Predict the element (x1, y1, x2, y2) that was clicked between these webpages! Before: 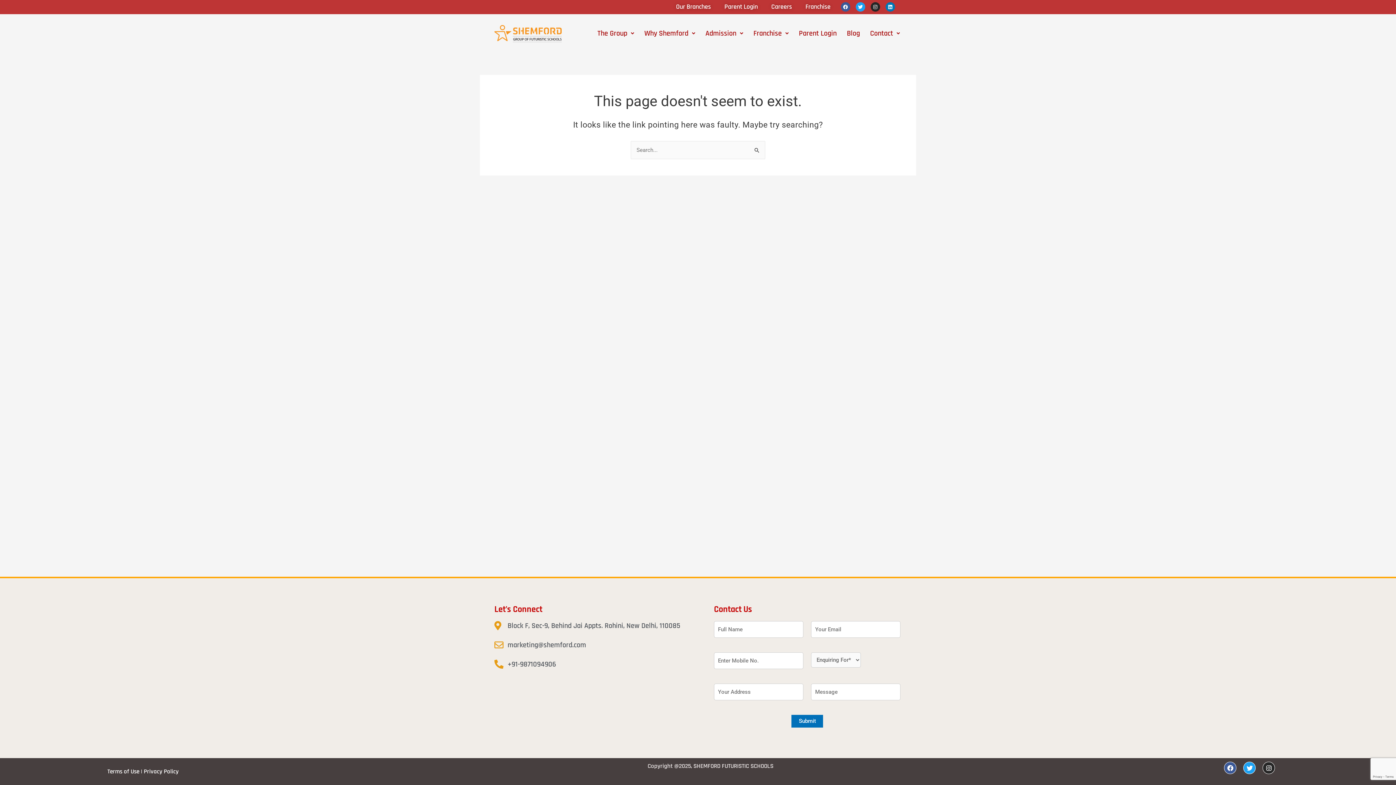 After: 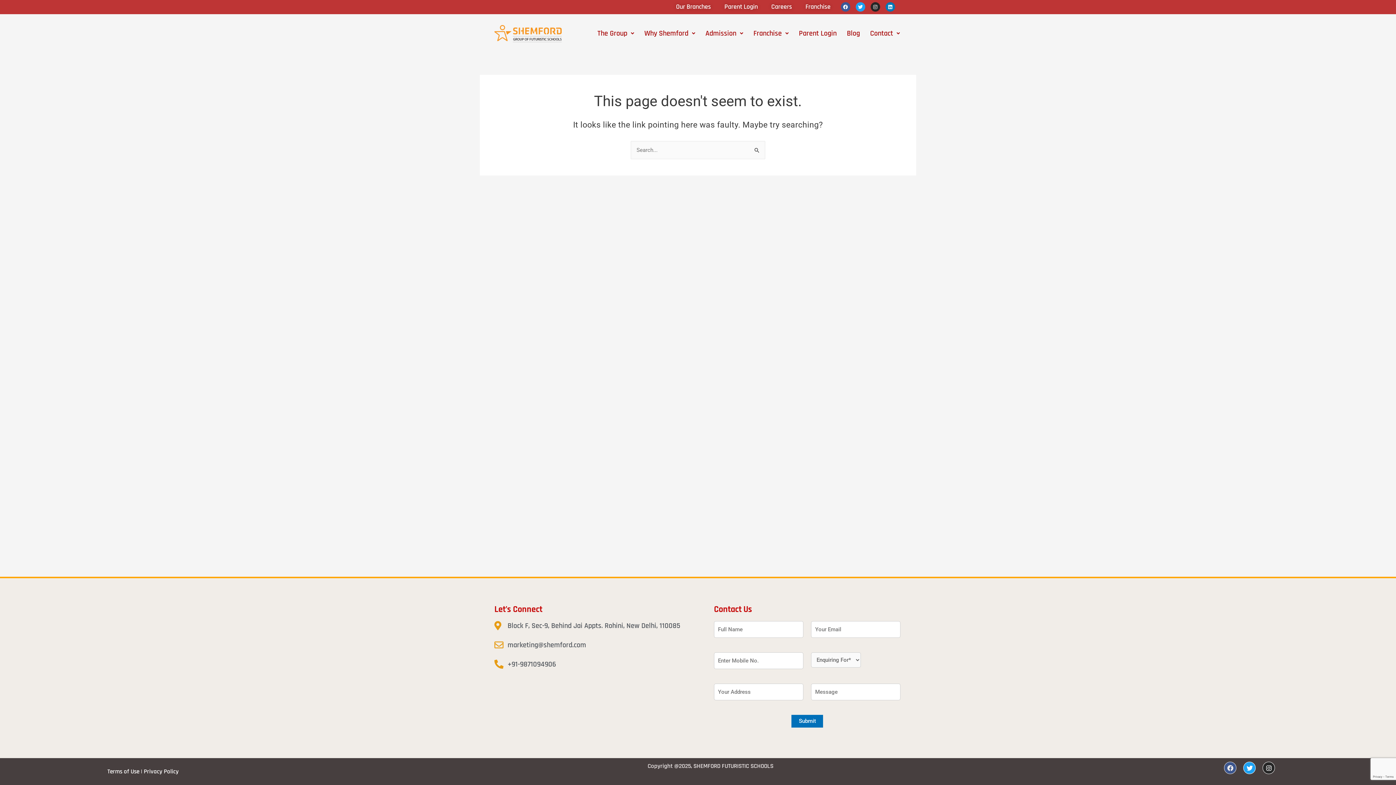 Action: label: Facebook bbox: (1224, 762, 1236, 774)